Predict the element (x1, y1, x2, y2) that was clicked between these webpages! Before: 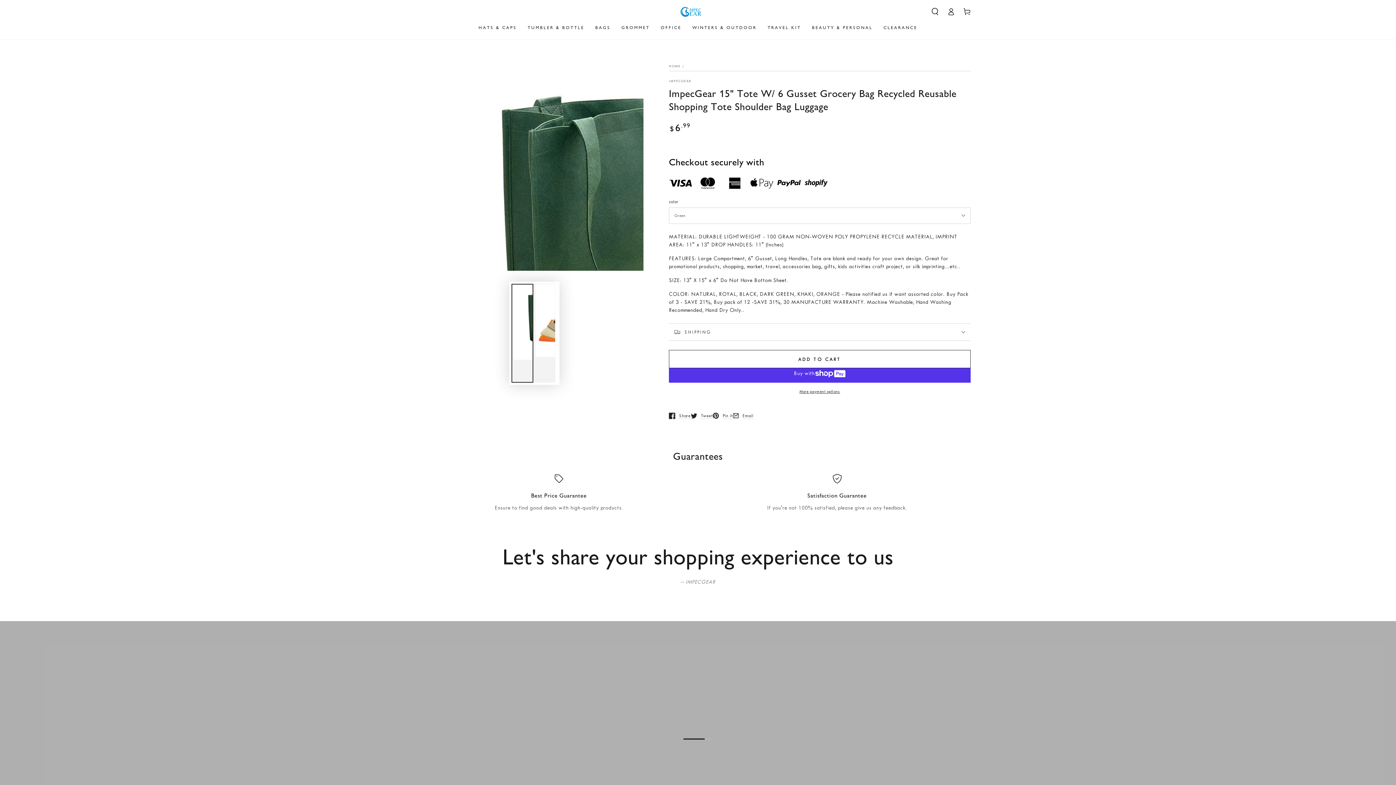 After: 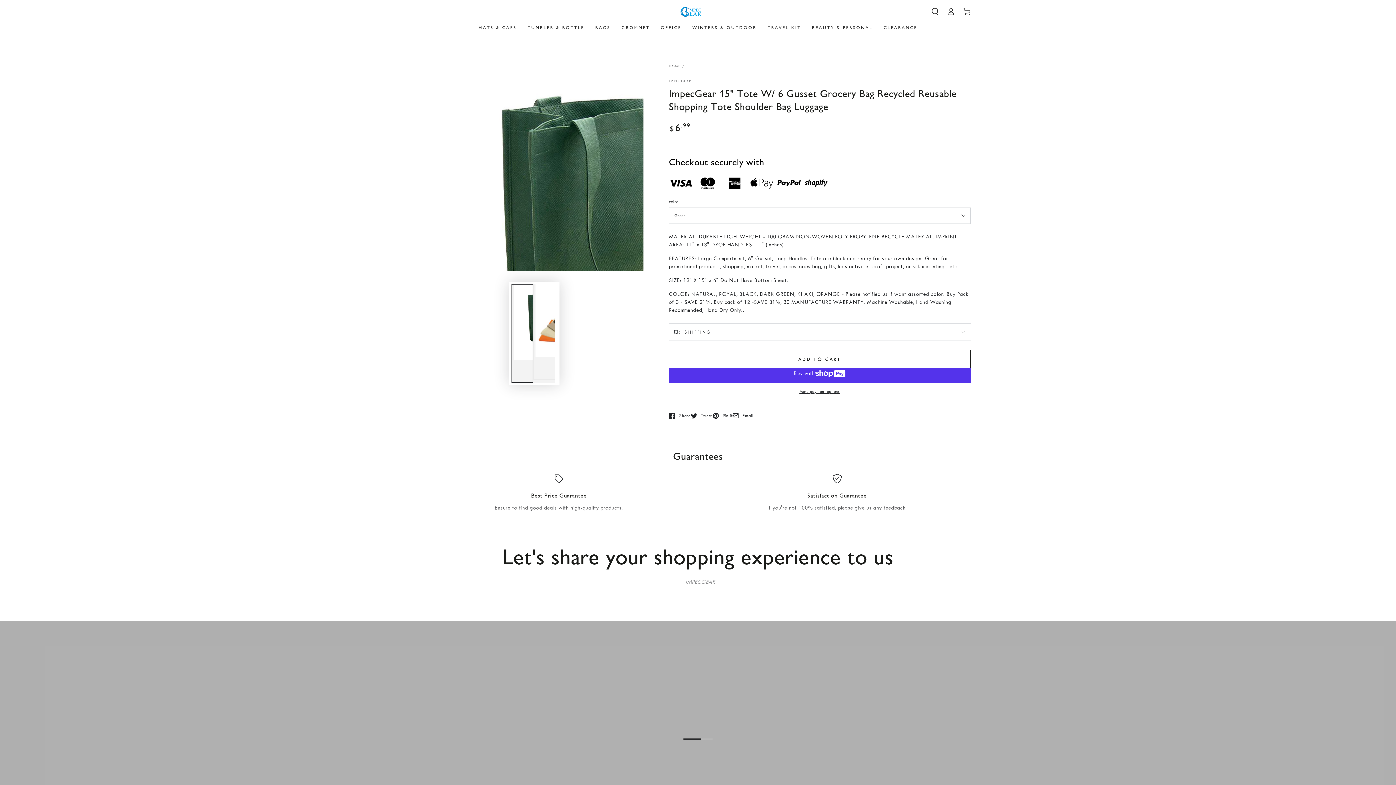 Action: label: Email
Opens in a new window. bbox: (732, 408, 753, 424)